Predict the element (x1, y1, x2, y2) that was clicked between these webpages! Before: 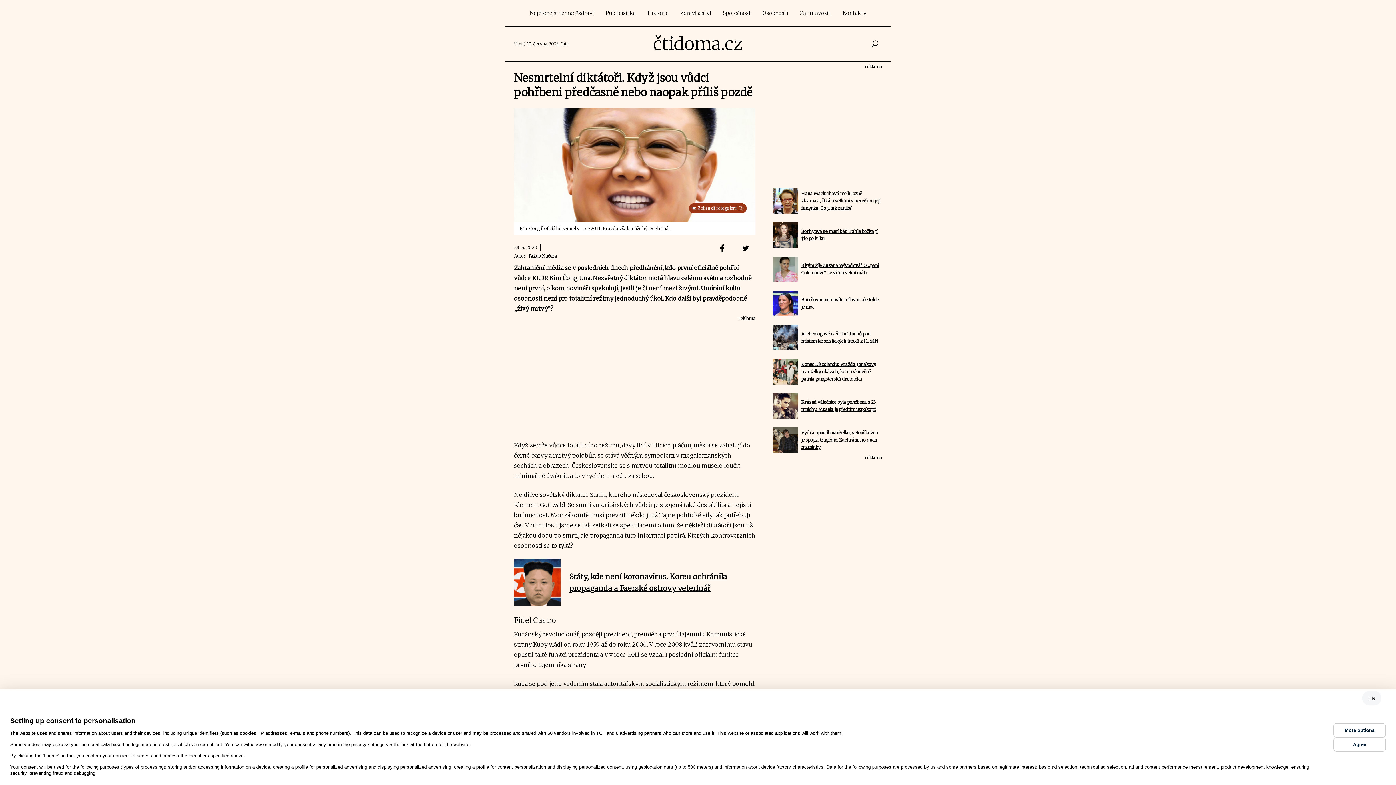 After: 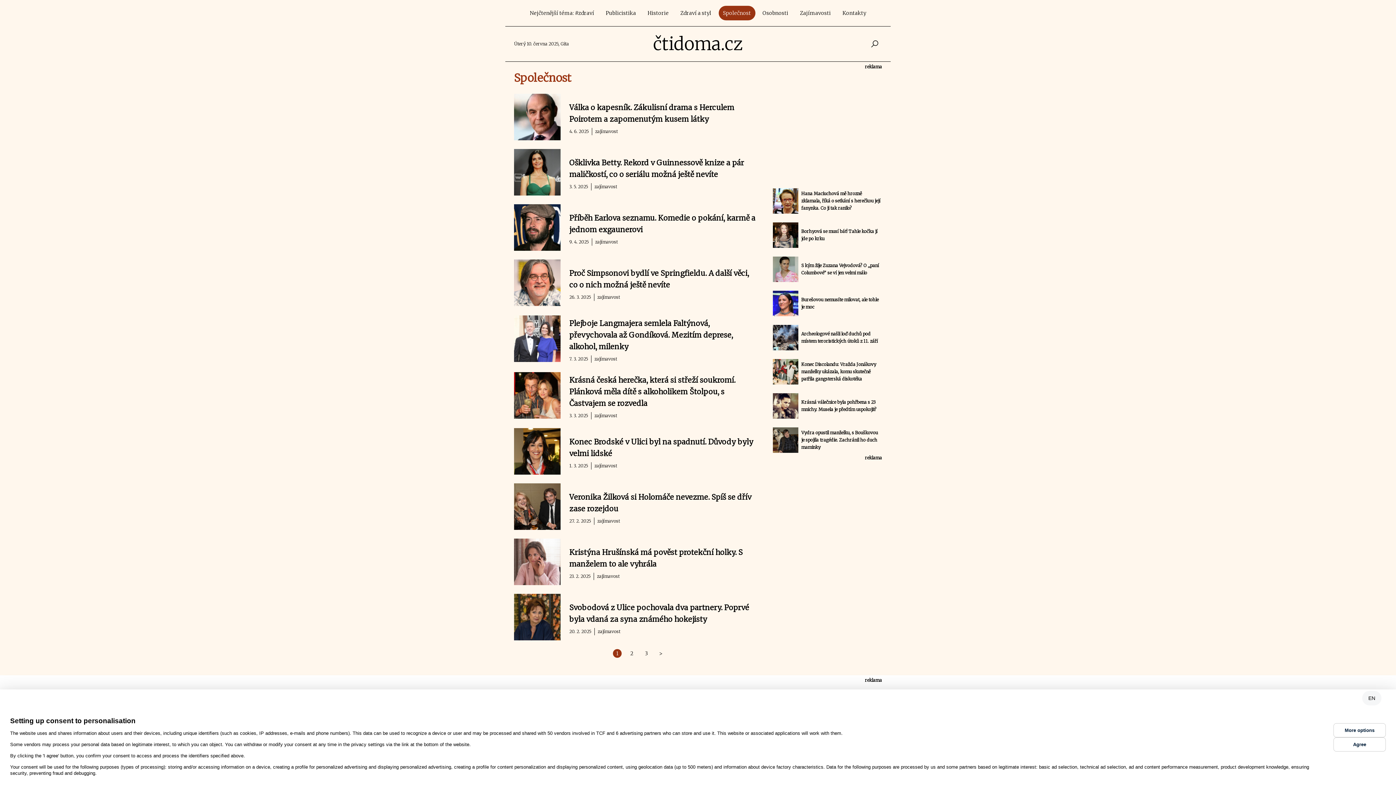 Action: bbox: (718, 5, 755, 20) label: Společnost